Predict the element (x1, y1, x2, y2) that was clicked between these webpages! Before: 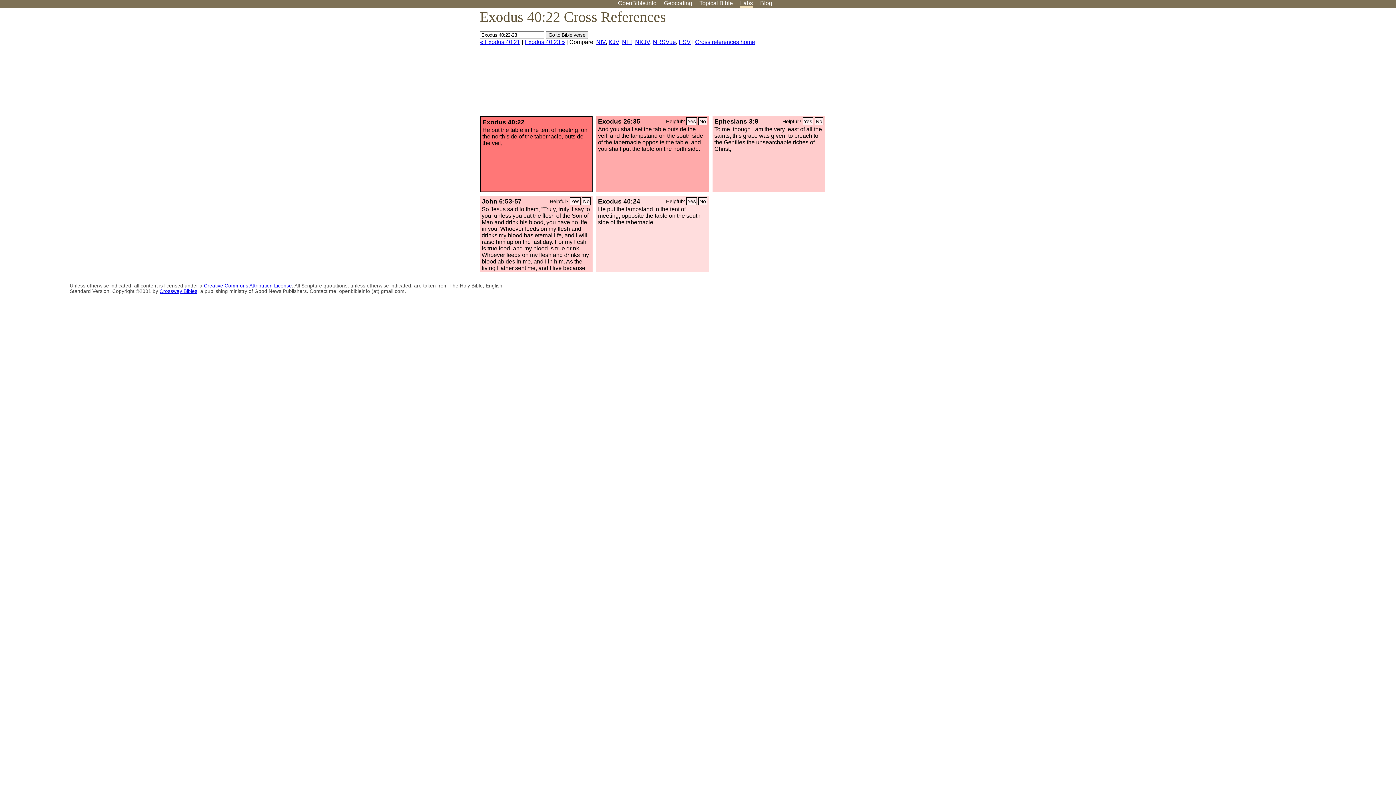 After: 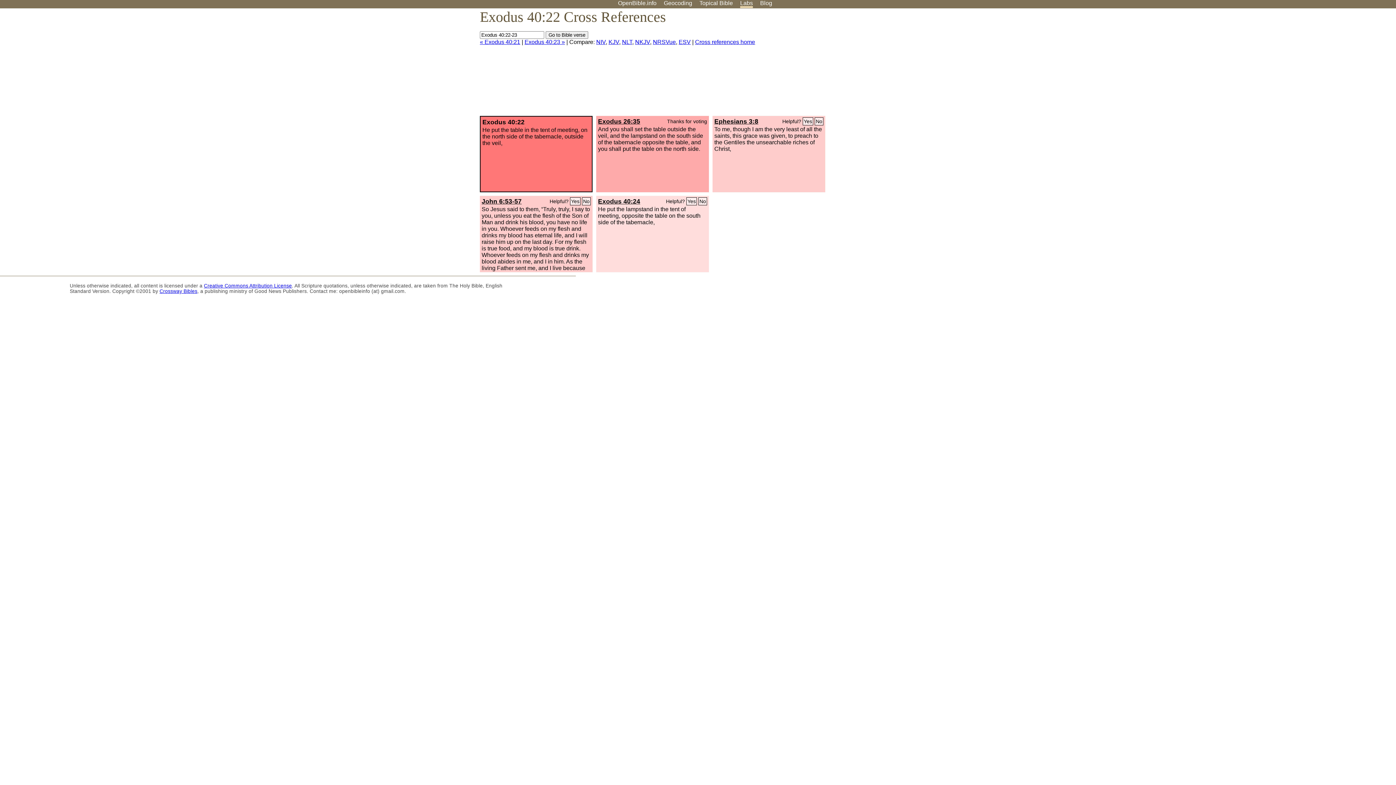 Action: label: No bbox: (698, 117, 707, 125)